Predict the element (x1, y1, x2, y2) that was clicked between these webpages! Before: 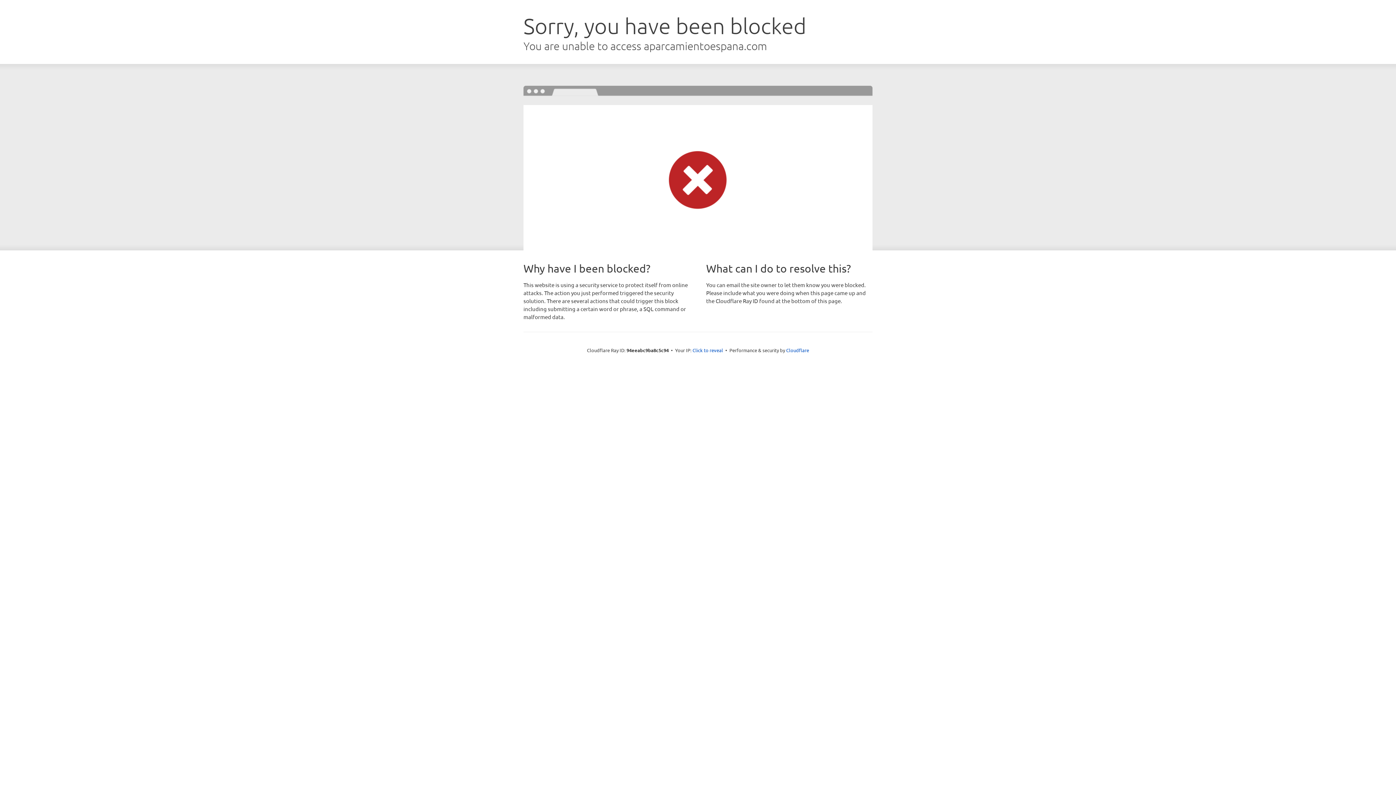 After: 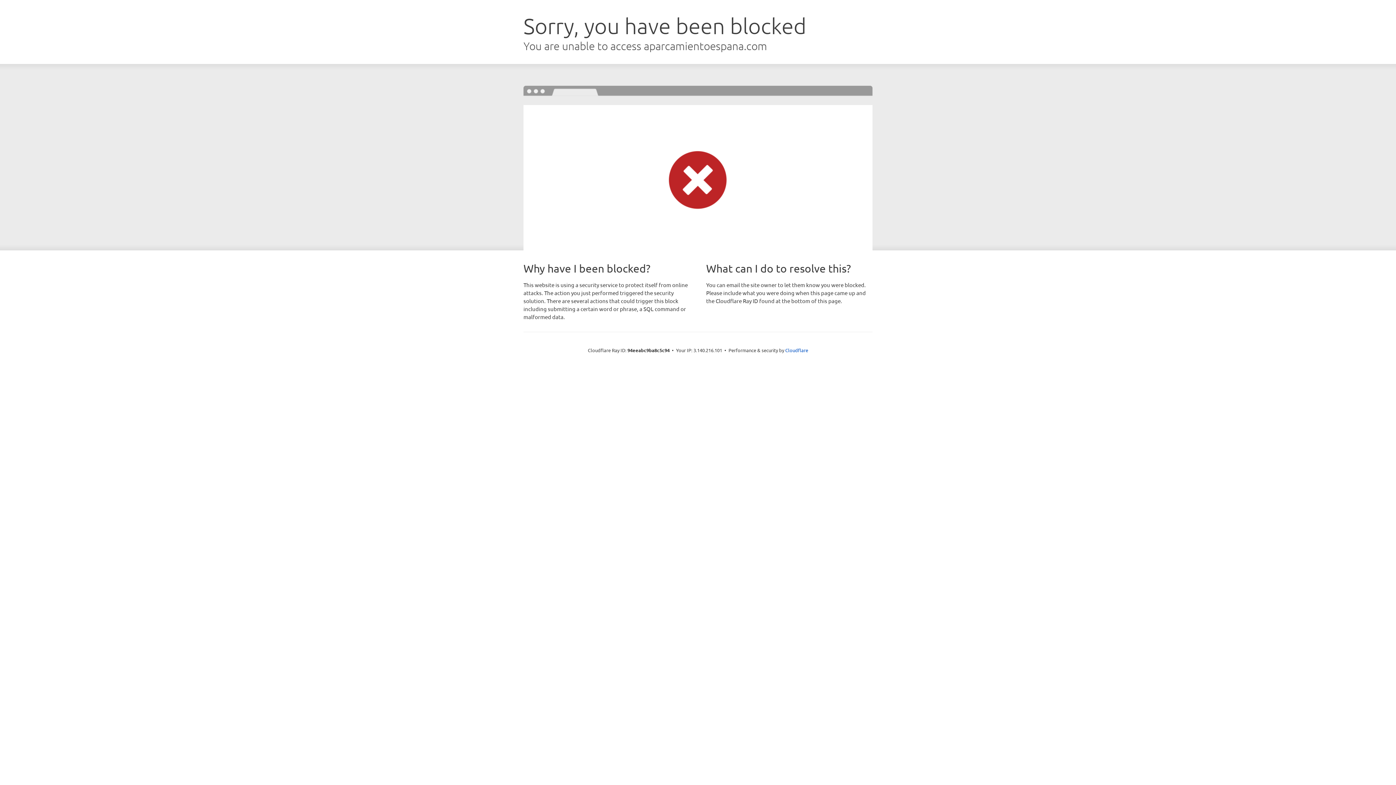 Action: label: Click to reveal bbox: (692, 346, 723, 353)